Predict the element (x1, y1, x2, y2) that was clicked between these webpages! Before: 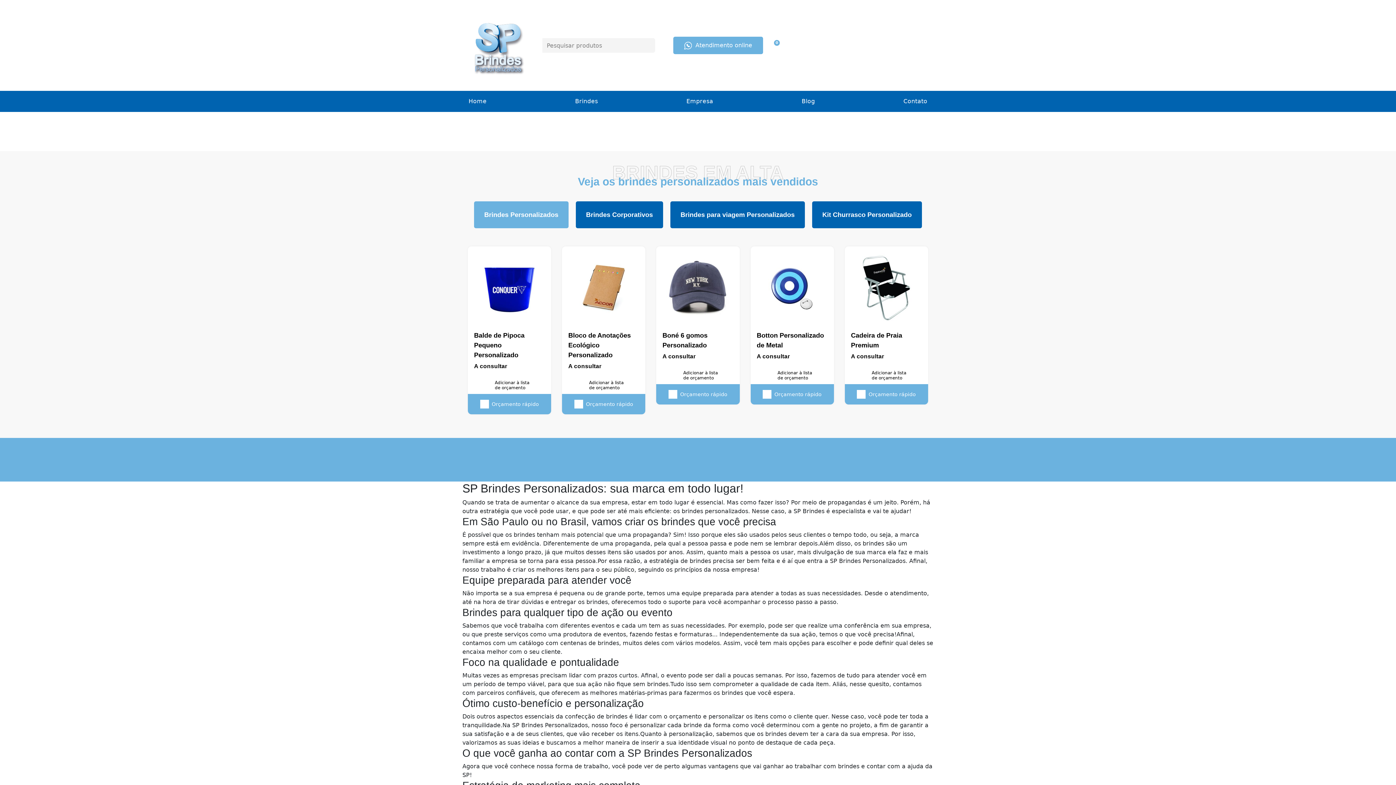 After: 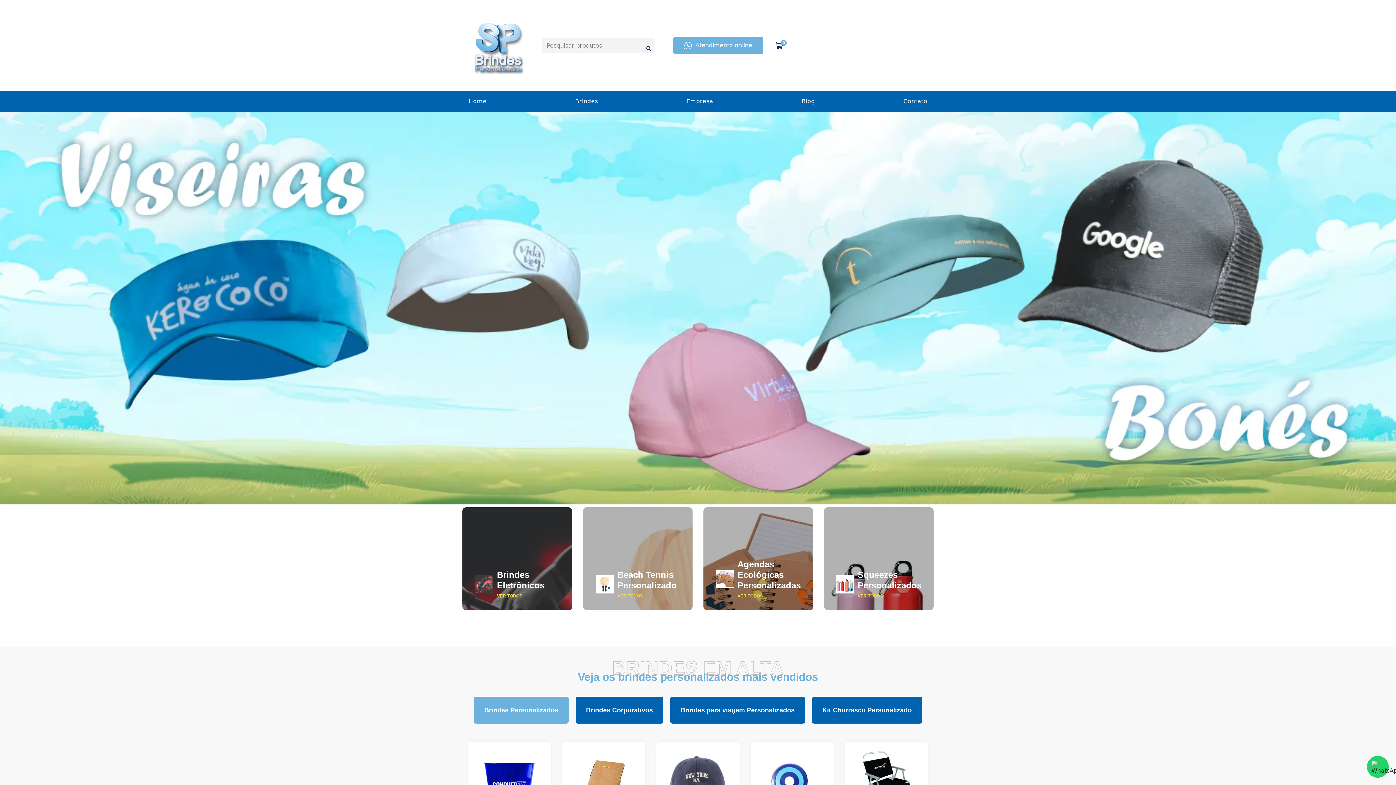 Action: label: 0 bbox: (776, 41, 776, 49)